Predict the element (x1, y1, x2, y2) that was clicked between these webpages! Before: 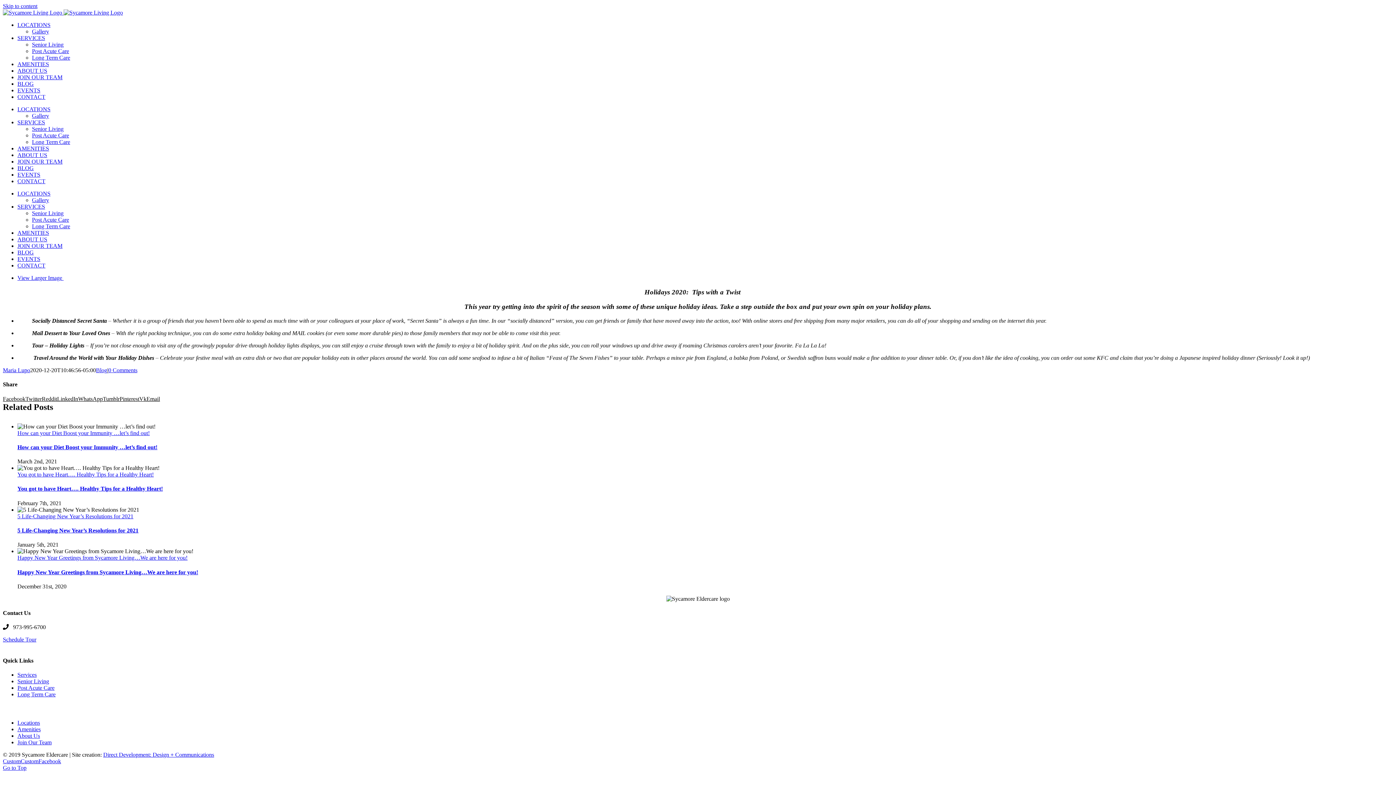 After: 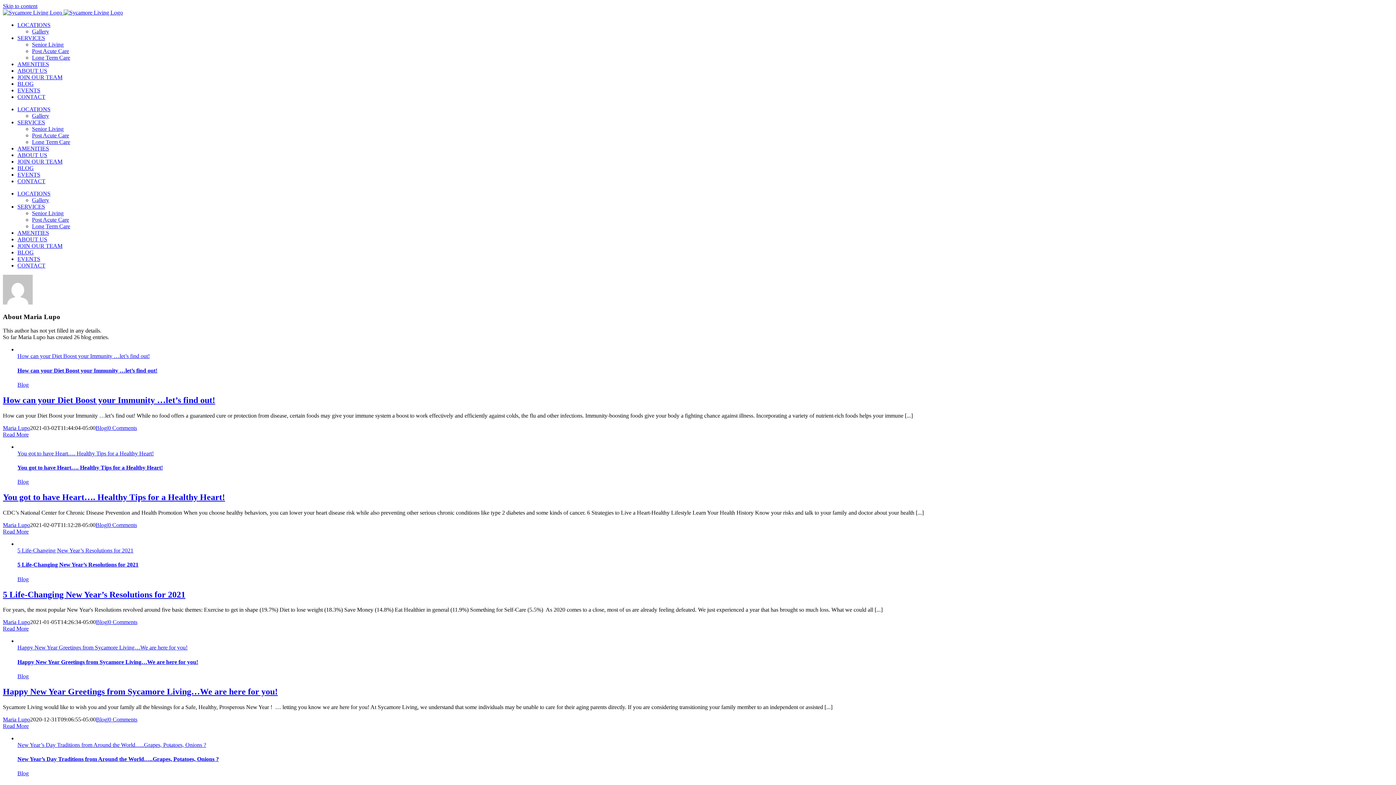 Action: bbox: (2, 367, 30, 373) label: Maria Lupo